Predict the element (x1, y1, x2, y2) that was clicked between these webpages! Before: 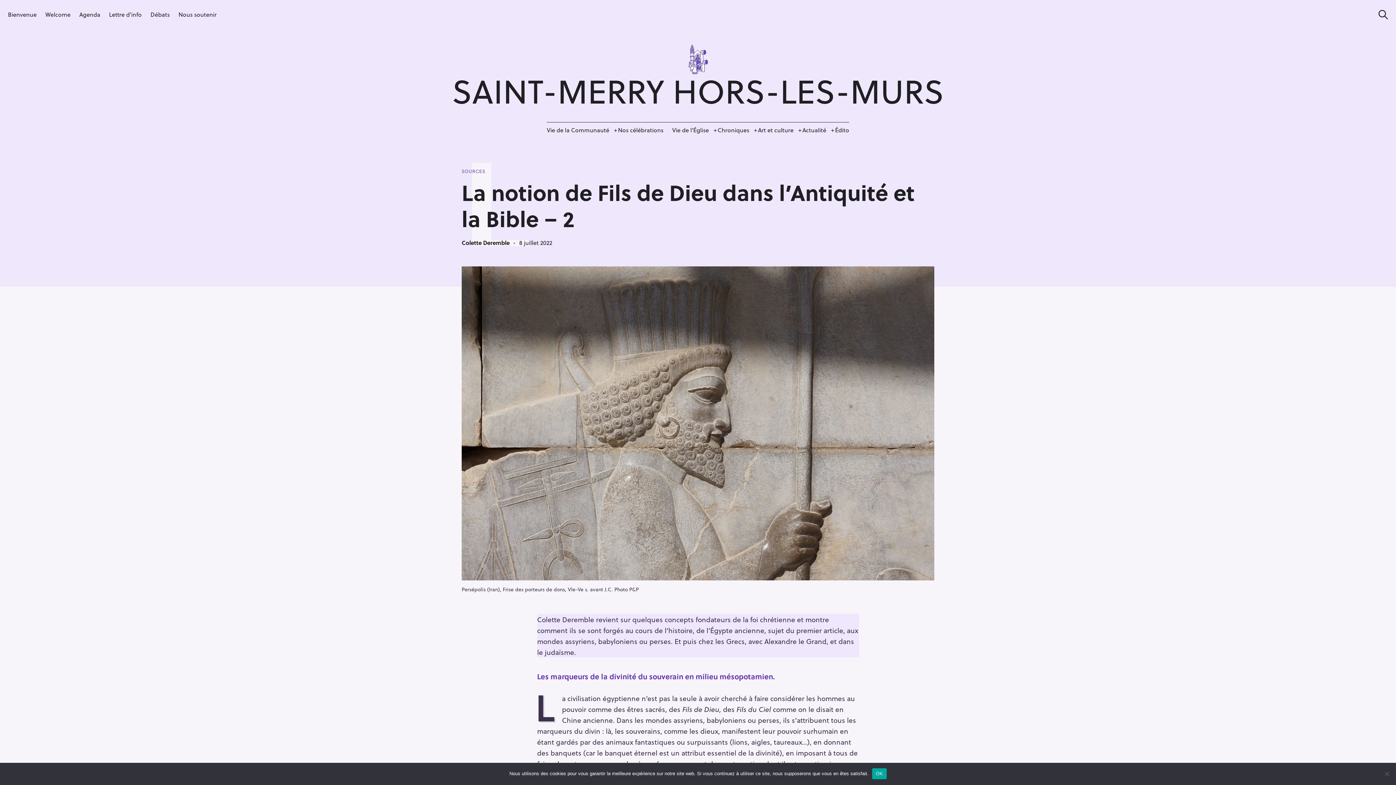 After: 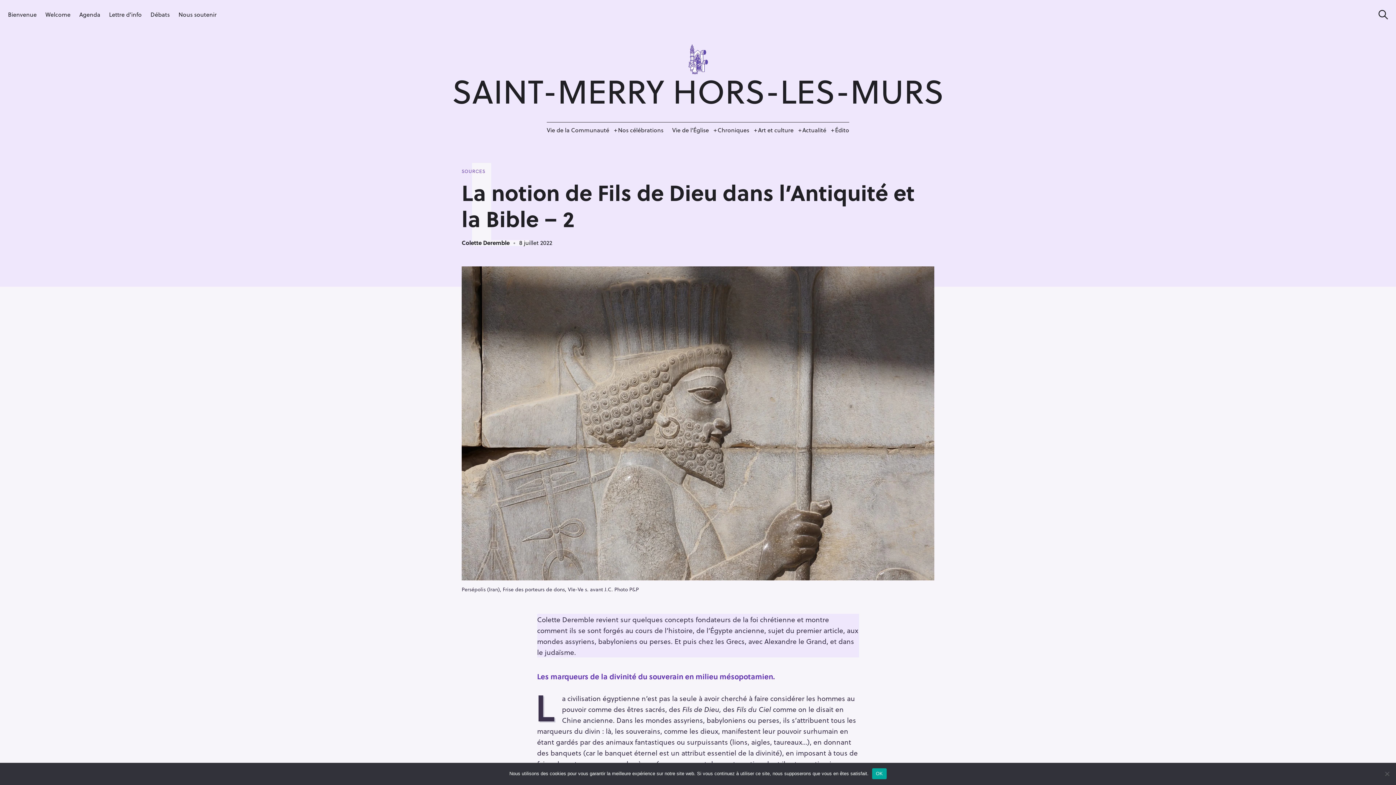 Action: bbox: (519, 238, 552, 246) label: 8 juillet 2022